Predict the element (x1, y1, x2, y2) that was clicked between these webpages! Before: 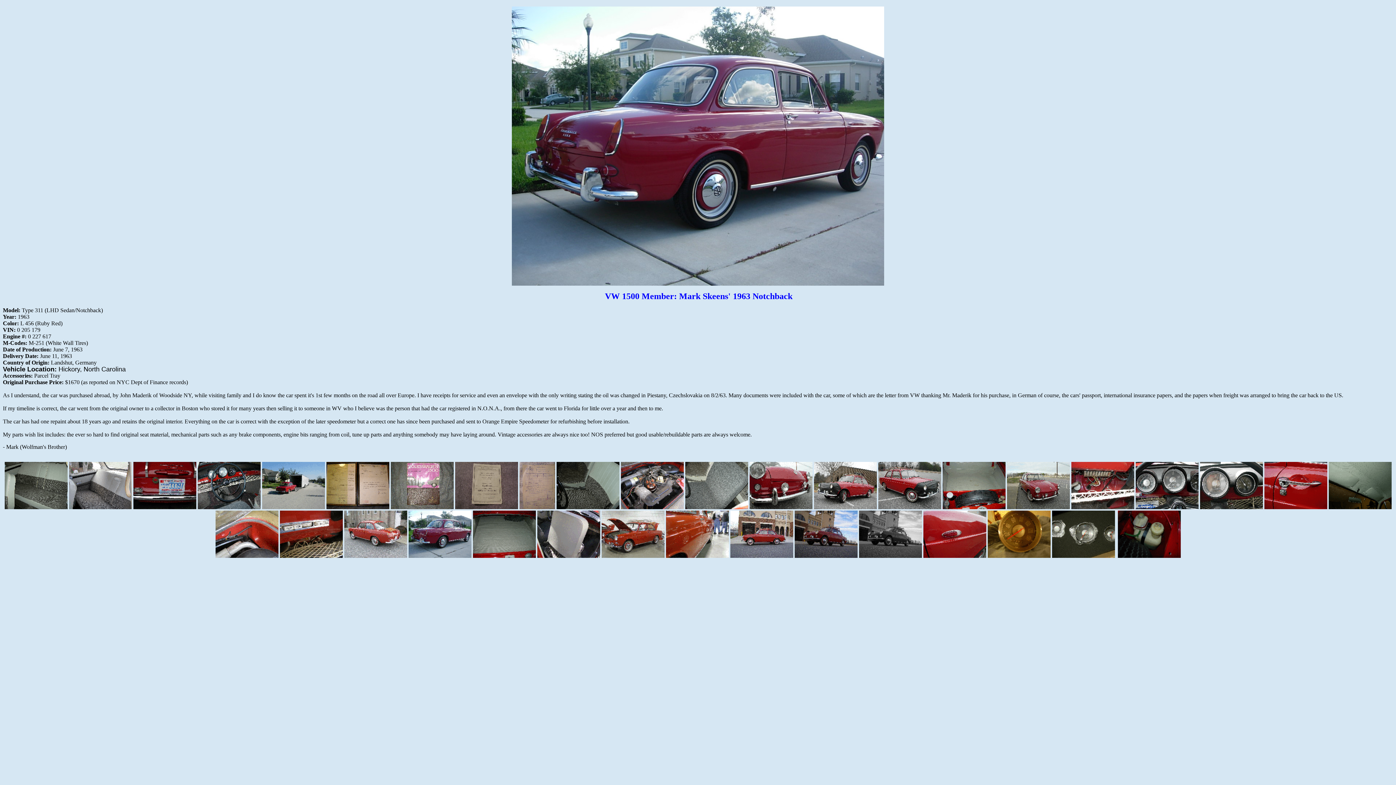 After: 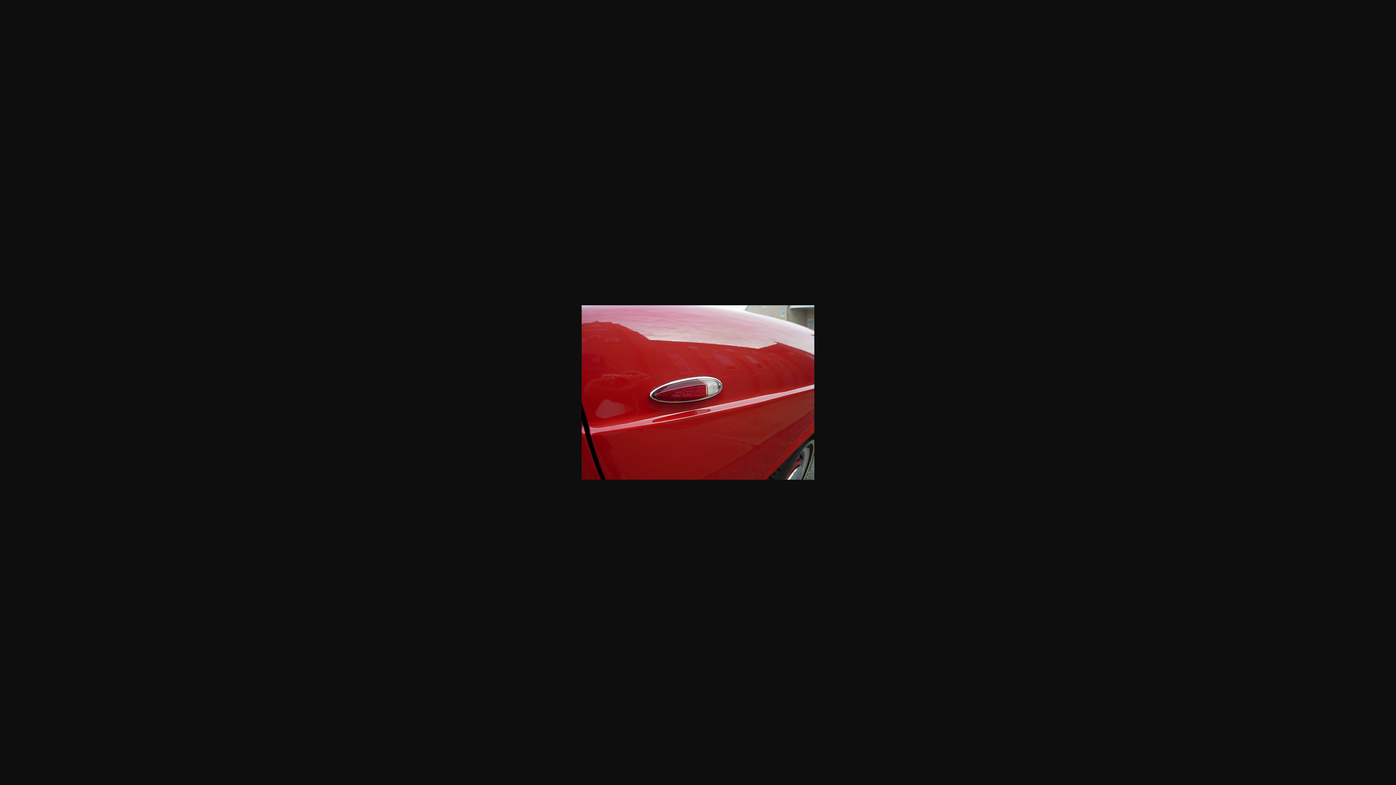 Action: bbox: (923, 553, 986, 559)